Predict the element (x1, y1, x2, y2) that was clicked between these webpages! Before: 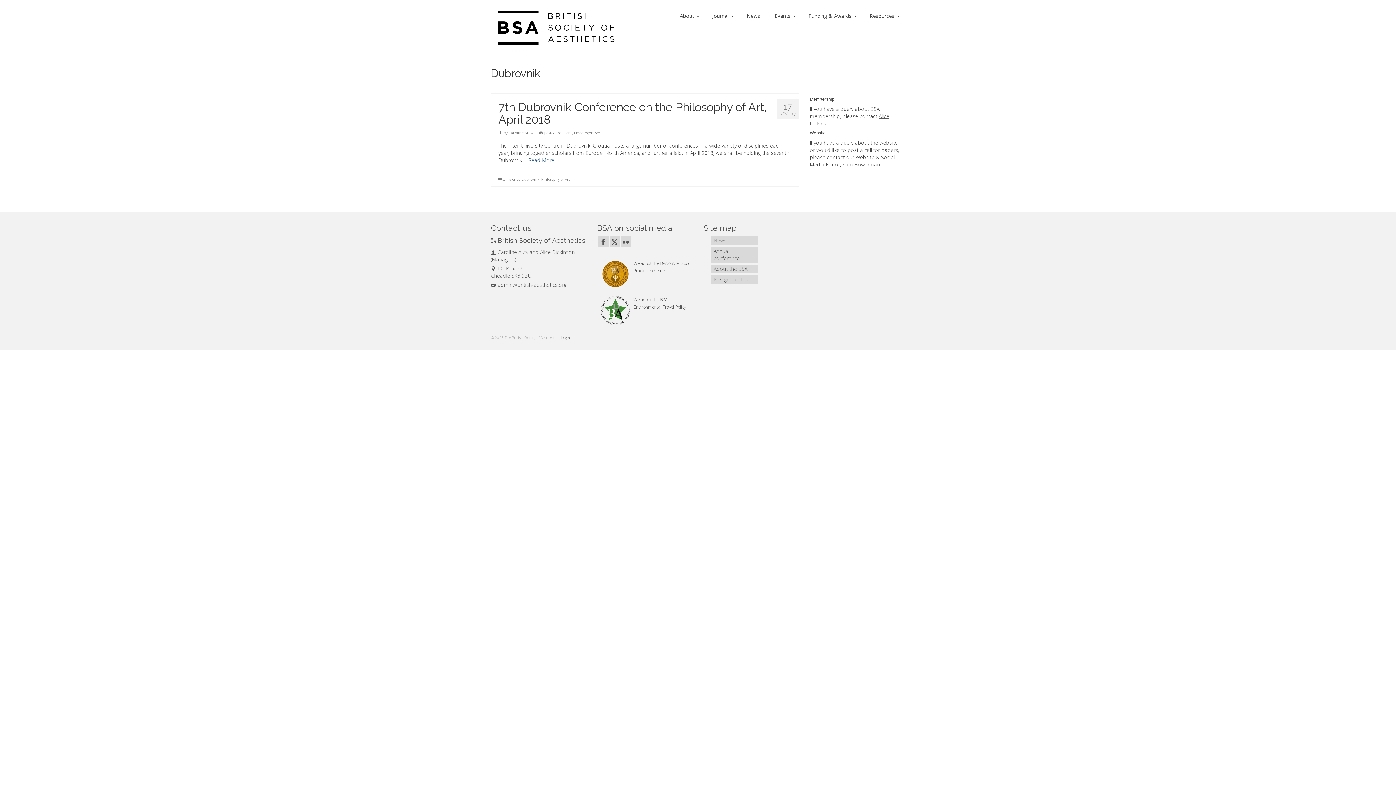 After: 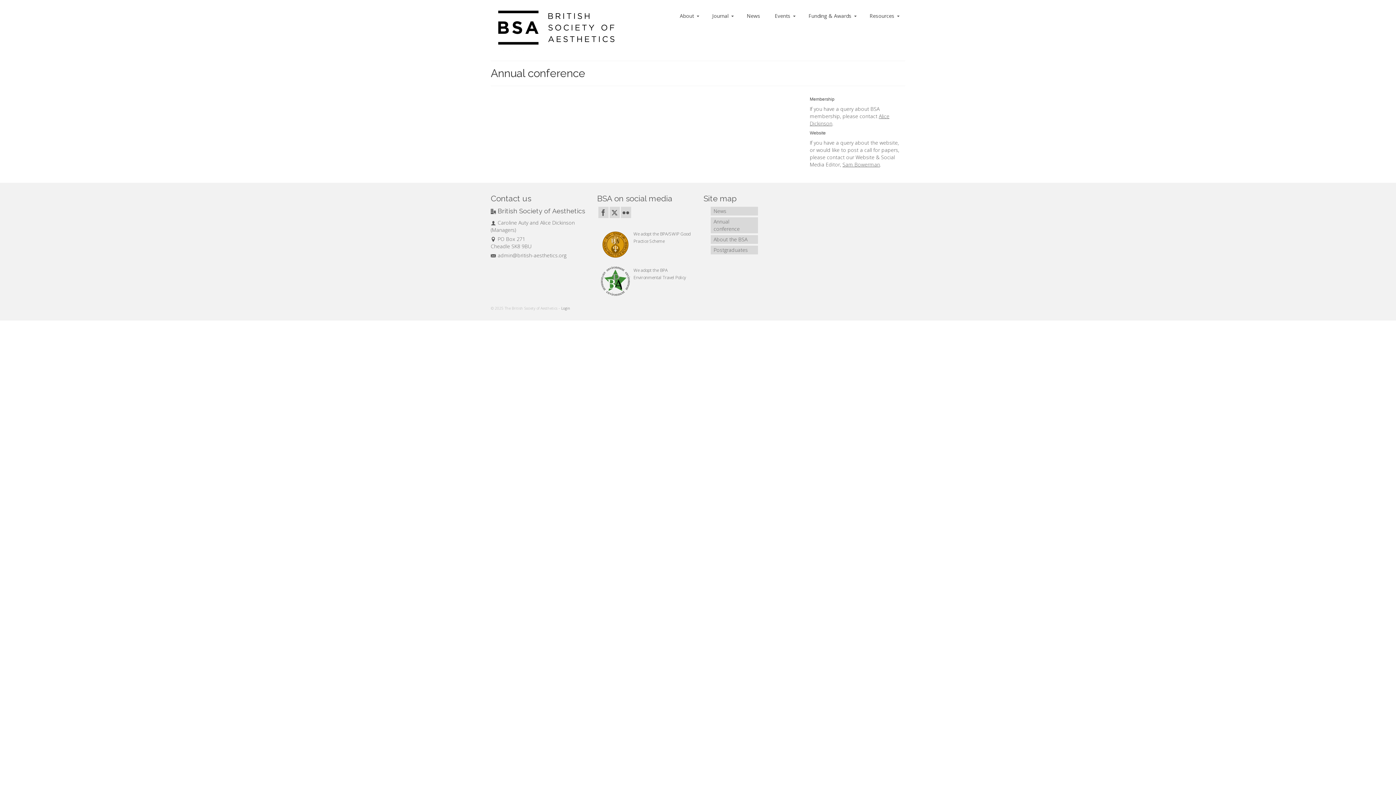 Action: label: Annual conference bbox: (710, 246, 758, 262)